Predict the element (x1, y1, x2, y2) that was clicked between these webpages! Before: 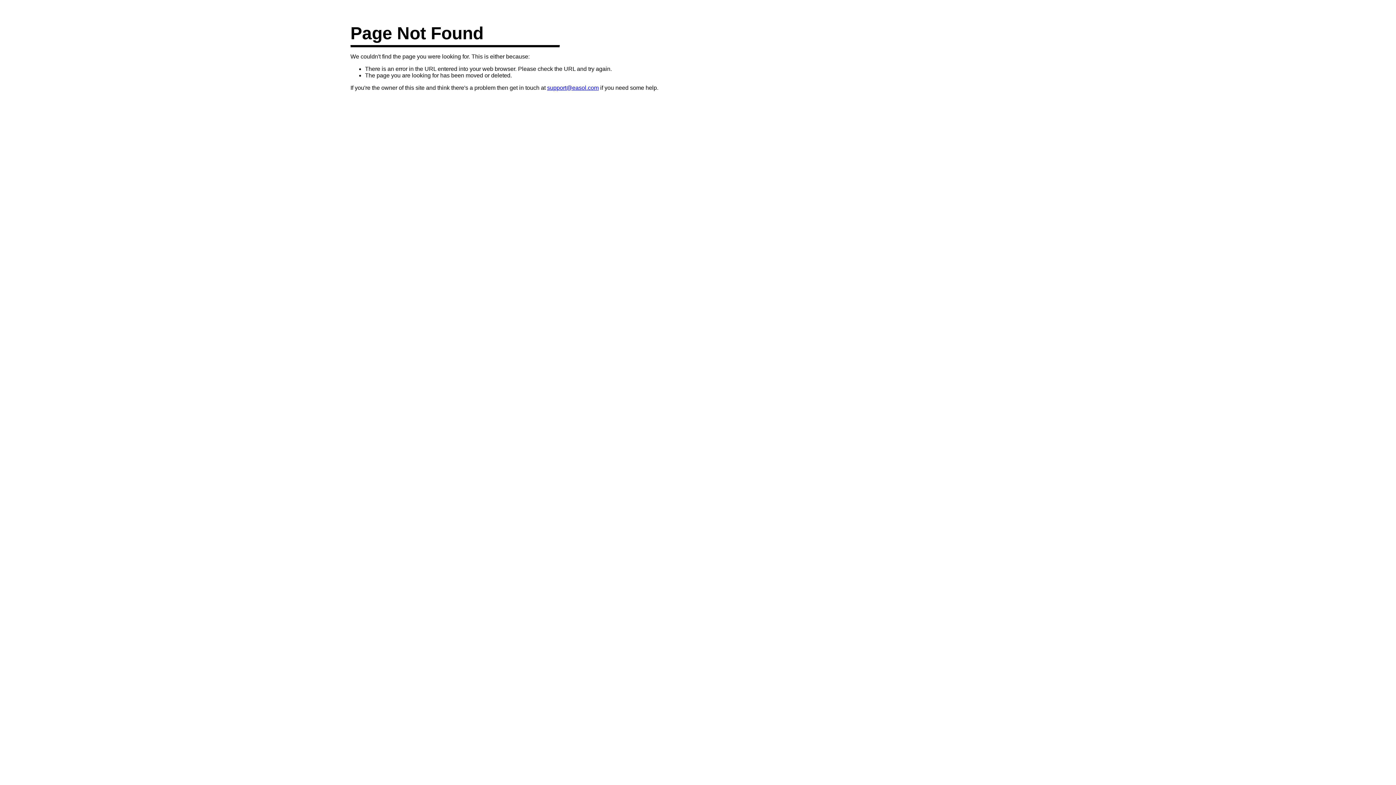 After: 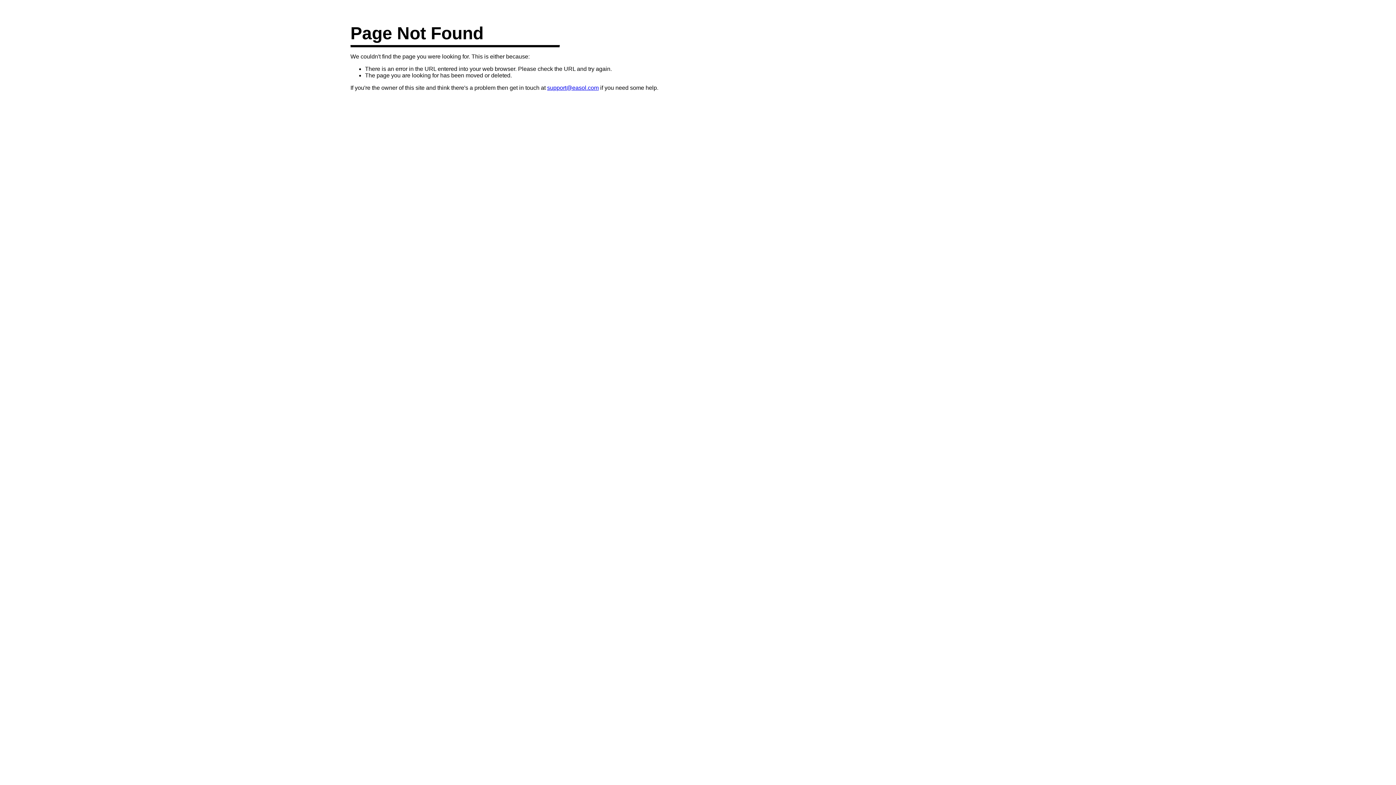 Action: bbox: (547, 84, 598, 90) label: support@easol.com